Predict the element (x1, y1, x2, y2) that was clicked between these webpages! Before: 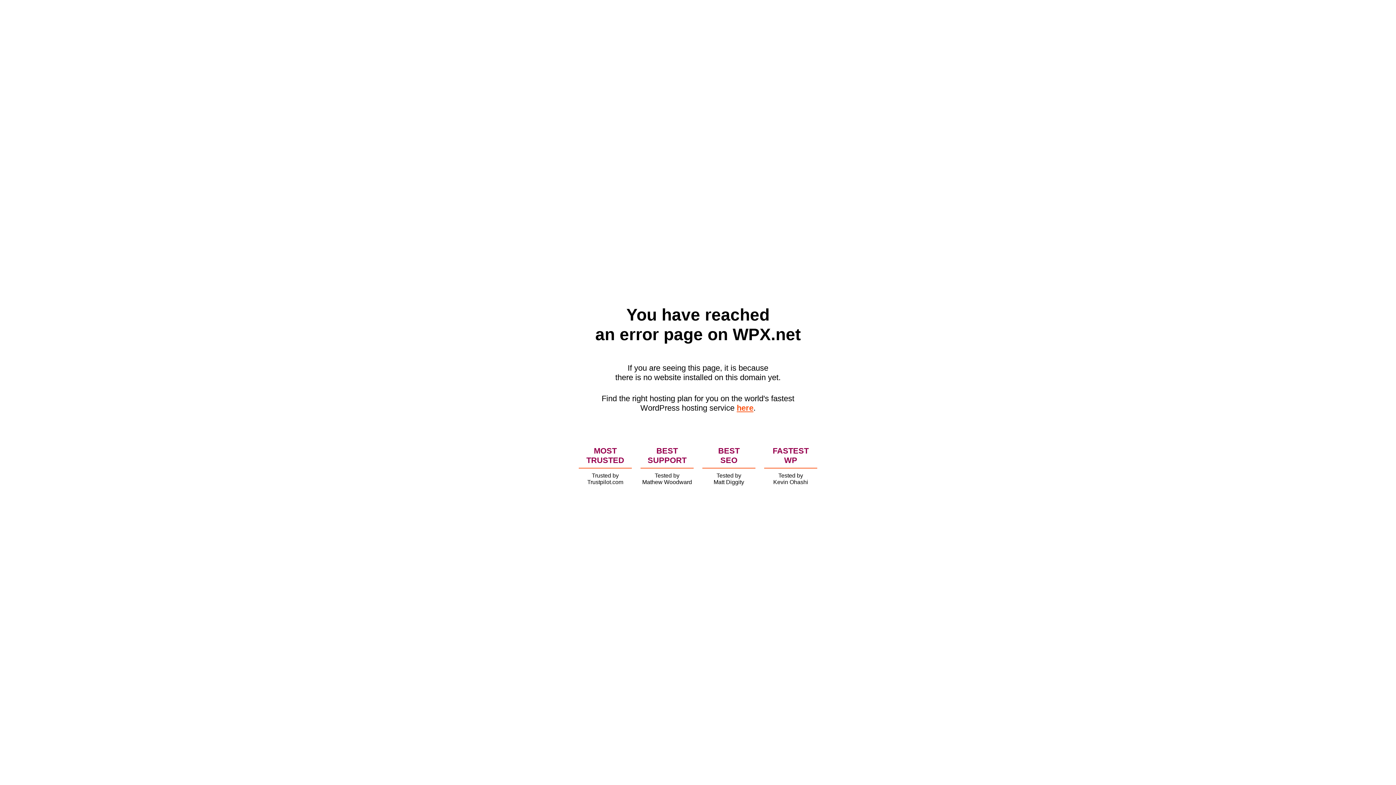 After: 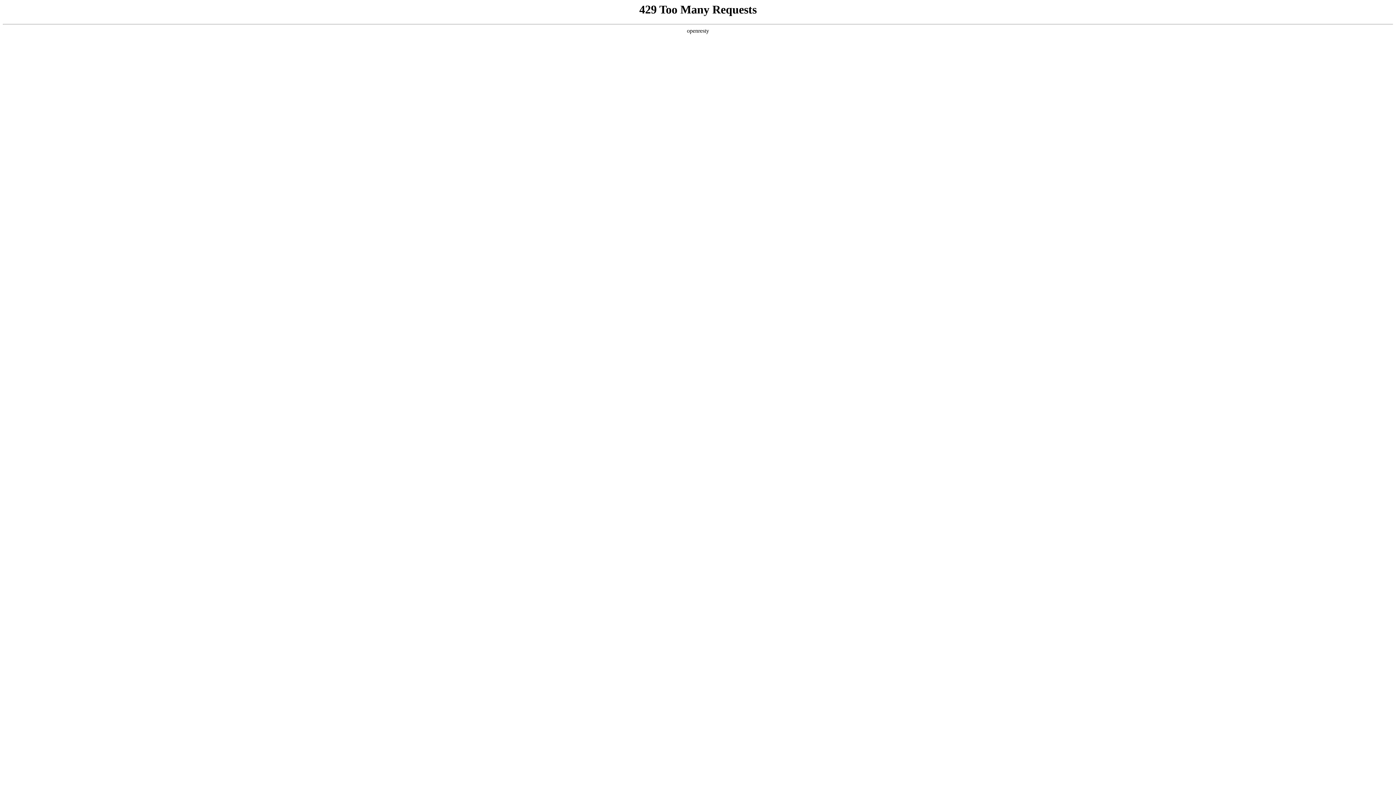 Action: bbox: (736, 403, 753, 412) label: here